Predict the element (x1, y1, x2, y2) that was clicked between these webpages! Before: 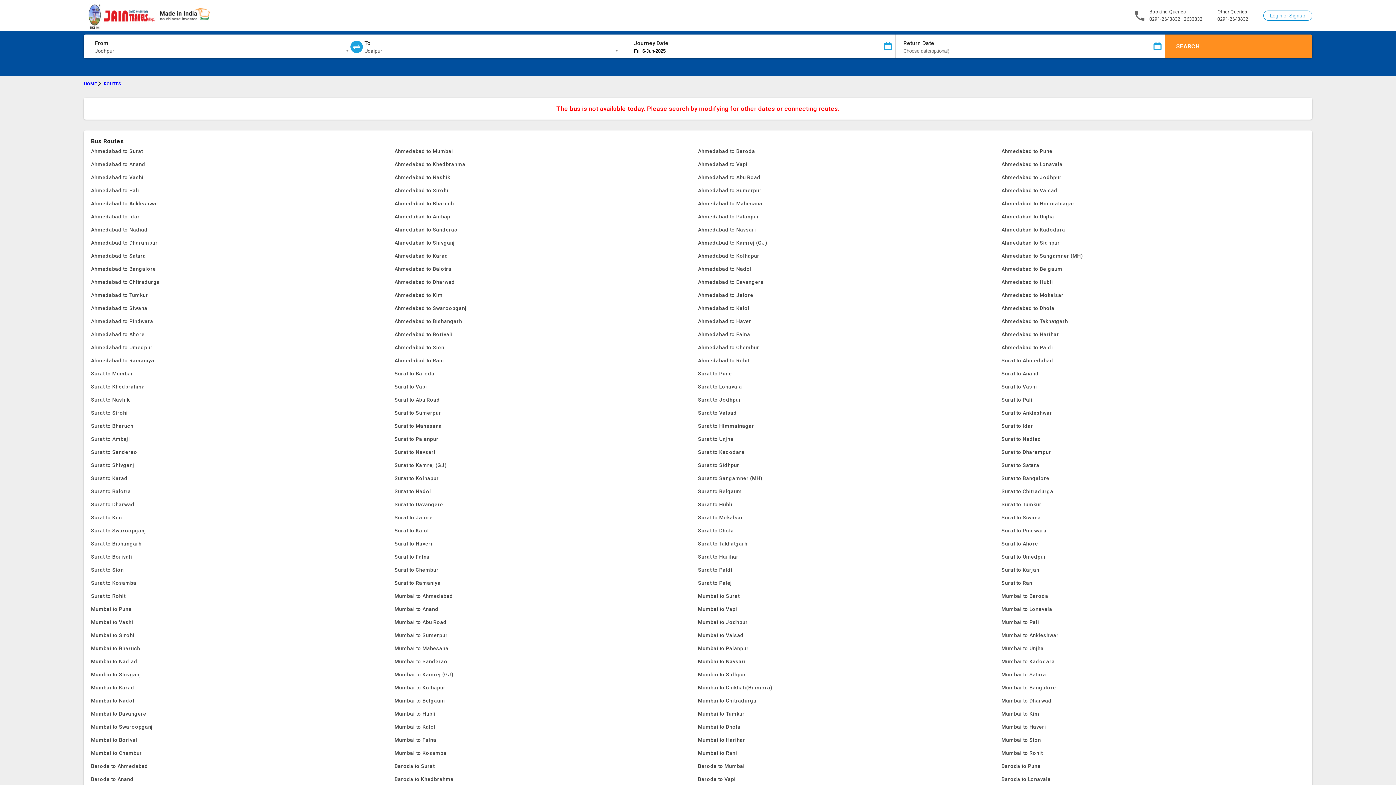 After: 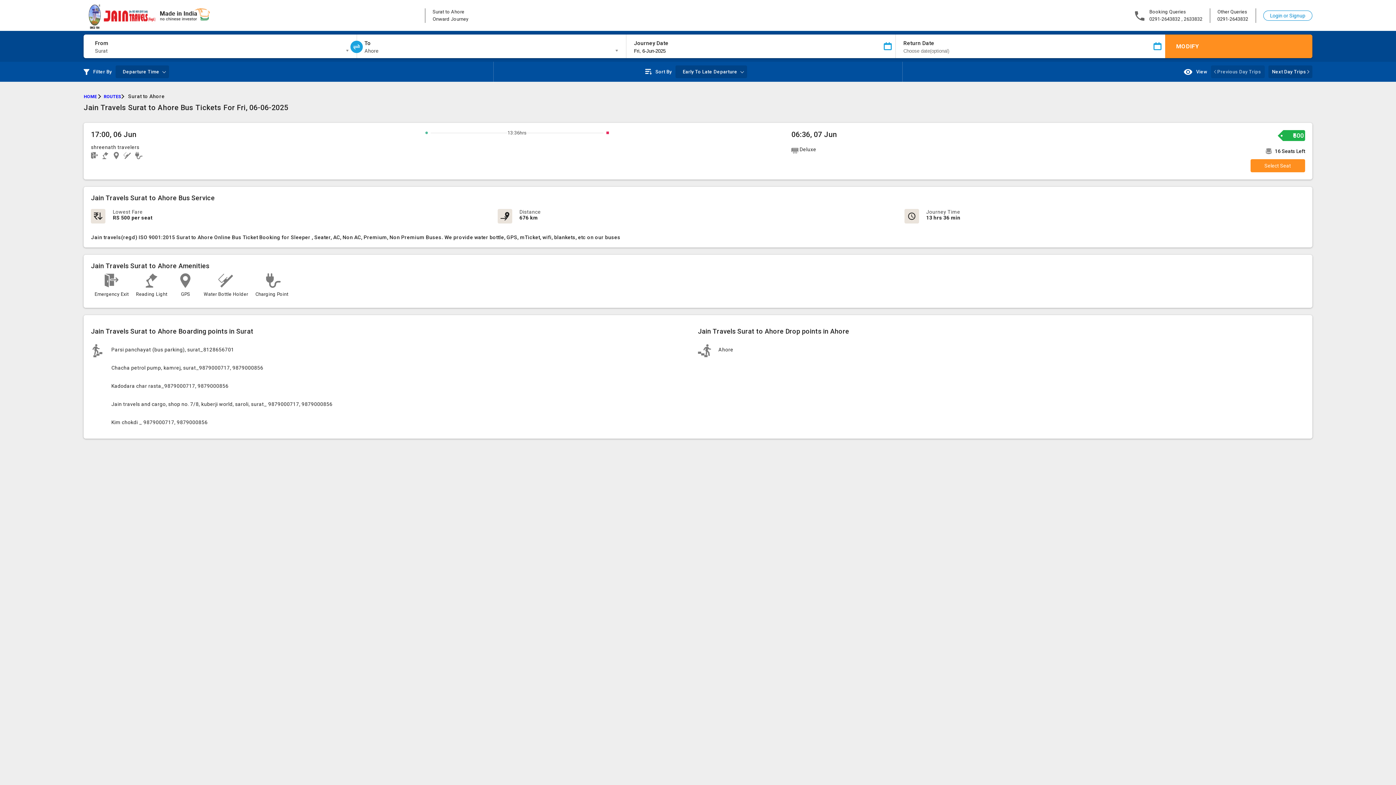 Action: label: Surat to Ahore bbox: (1001, 537, 1305, 550)